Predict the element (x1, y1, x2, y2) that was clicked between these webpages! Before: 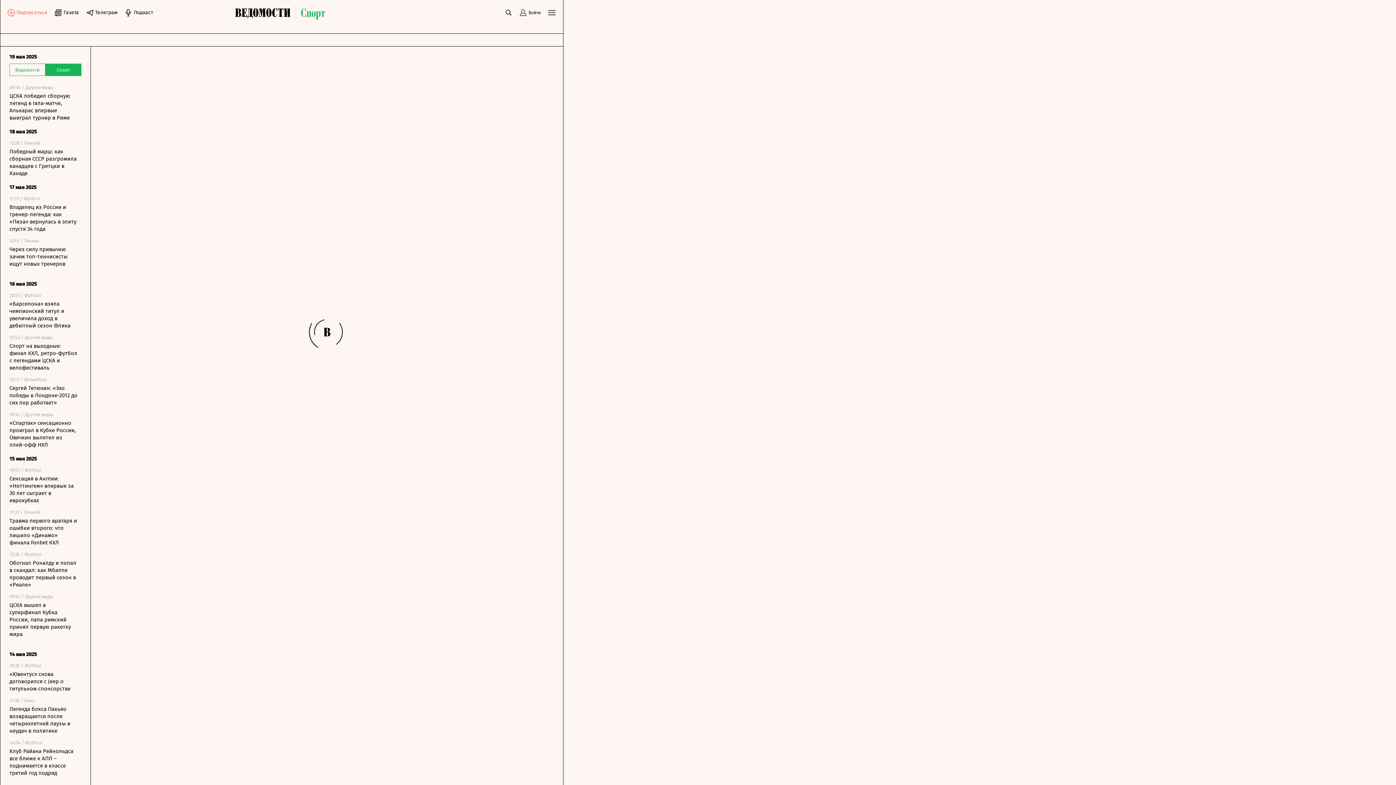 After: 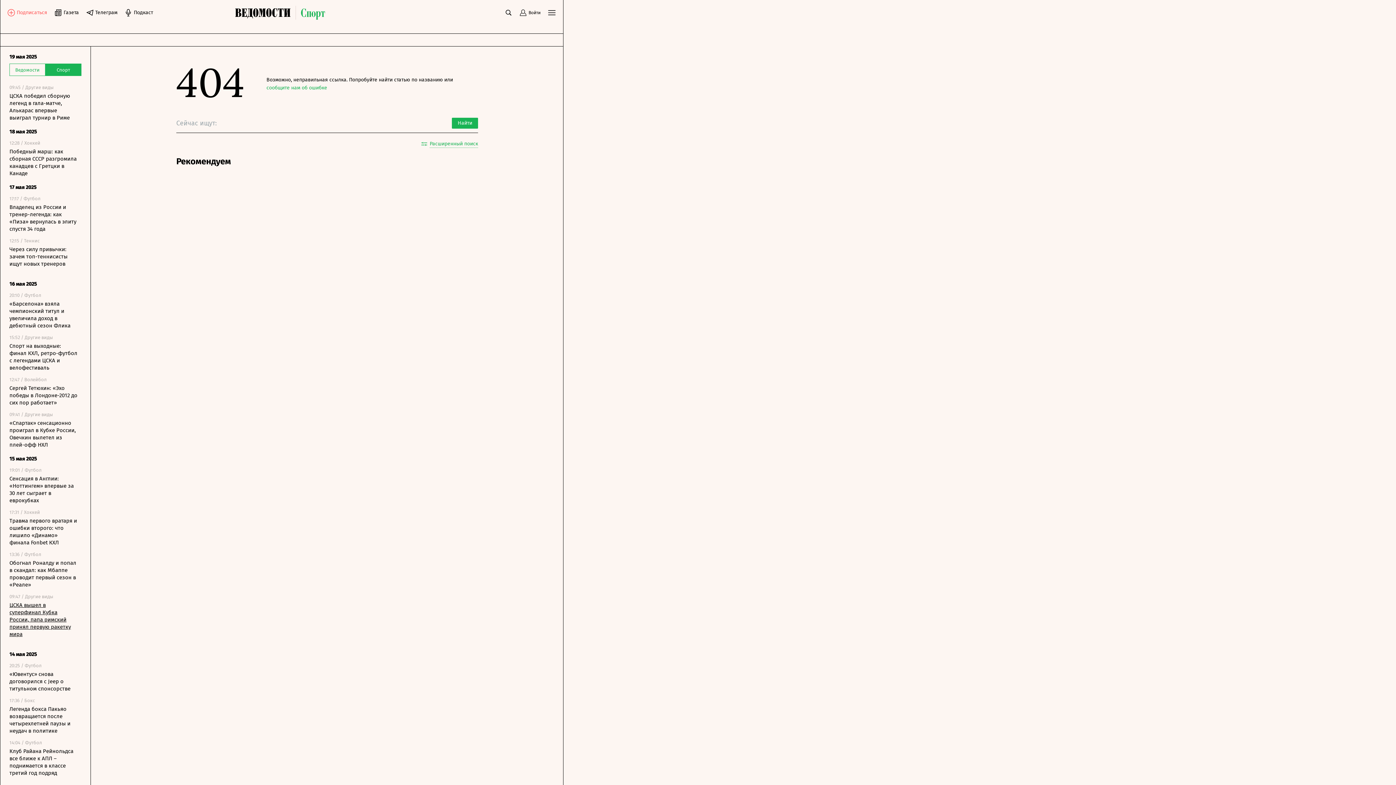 Action: label: ЦСКА вышел в суперфинал Кубка России, папа римский принял первую ракетку мира bbox: (9, 601, 77, 638)